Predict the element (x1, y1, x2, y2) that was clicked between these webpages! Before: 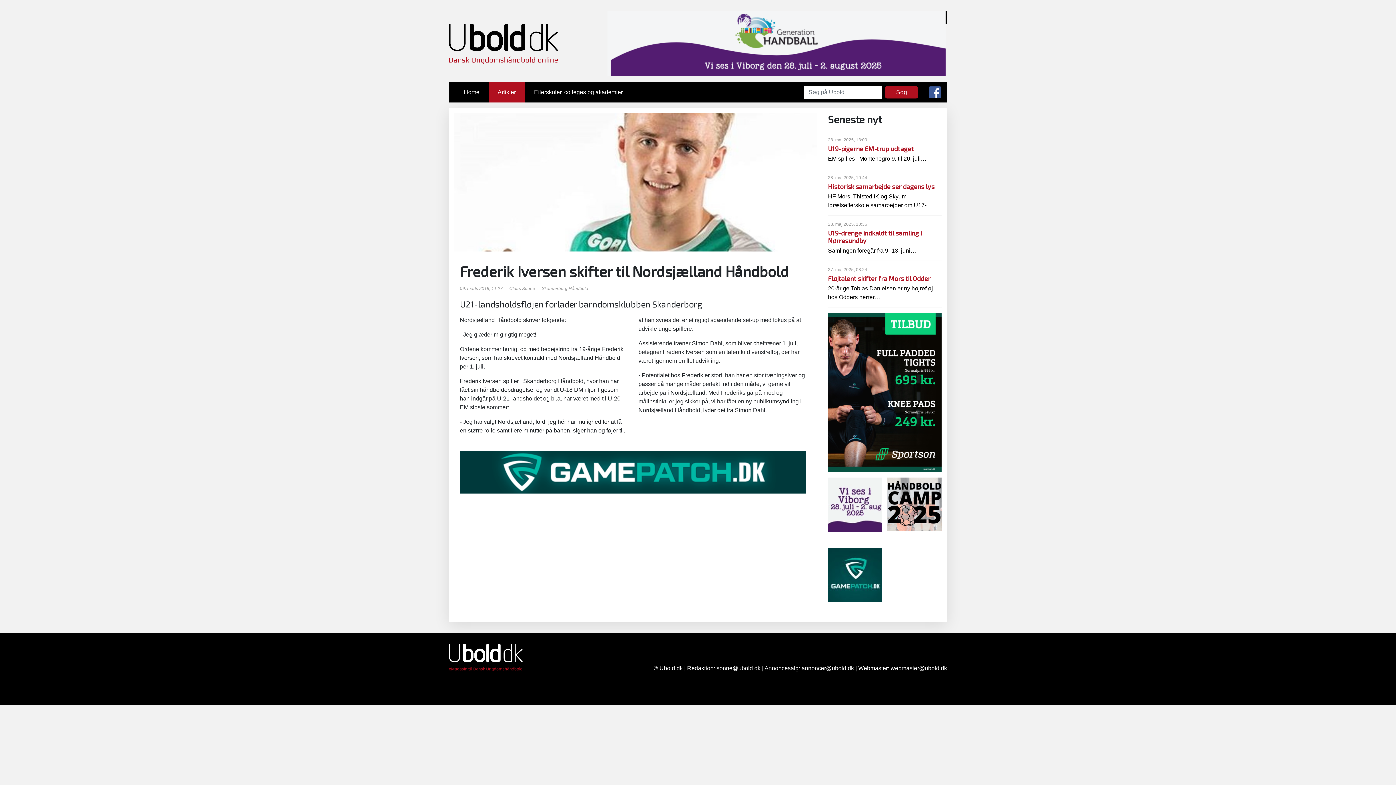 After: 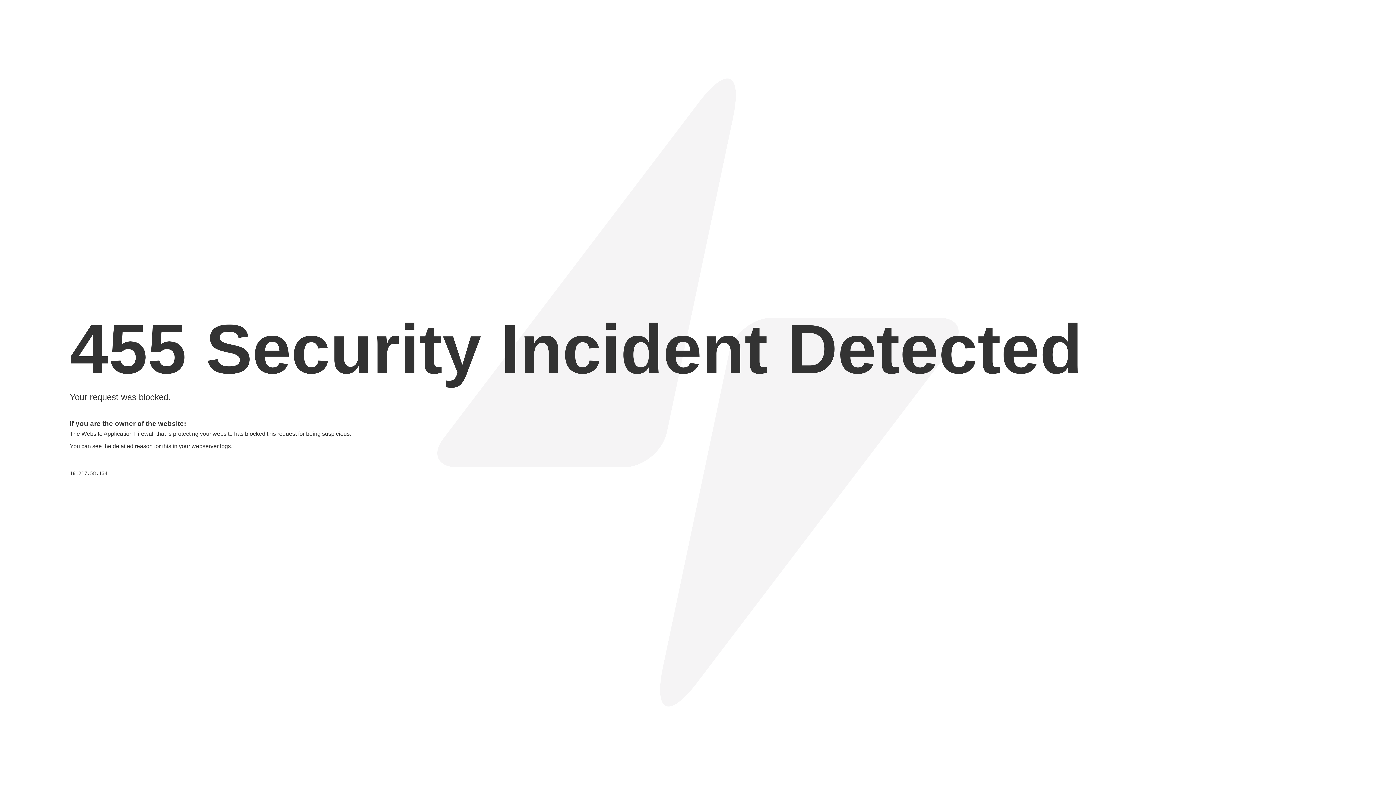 Action: bbox: (607, 34, 947, 40) label:  